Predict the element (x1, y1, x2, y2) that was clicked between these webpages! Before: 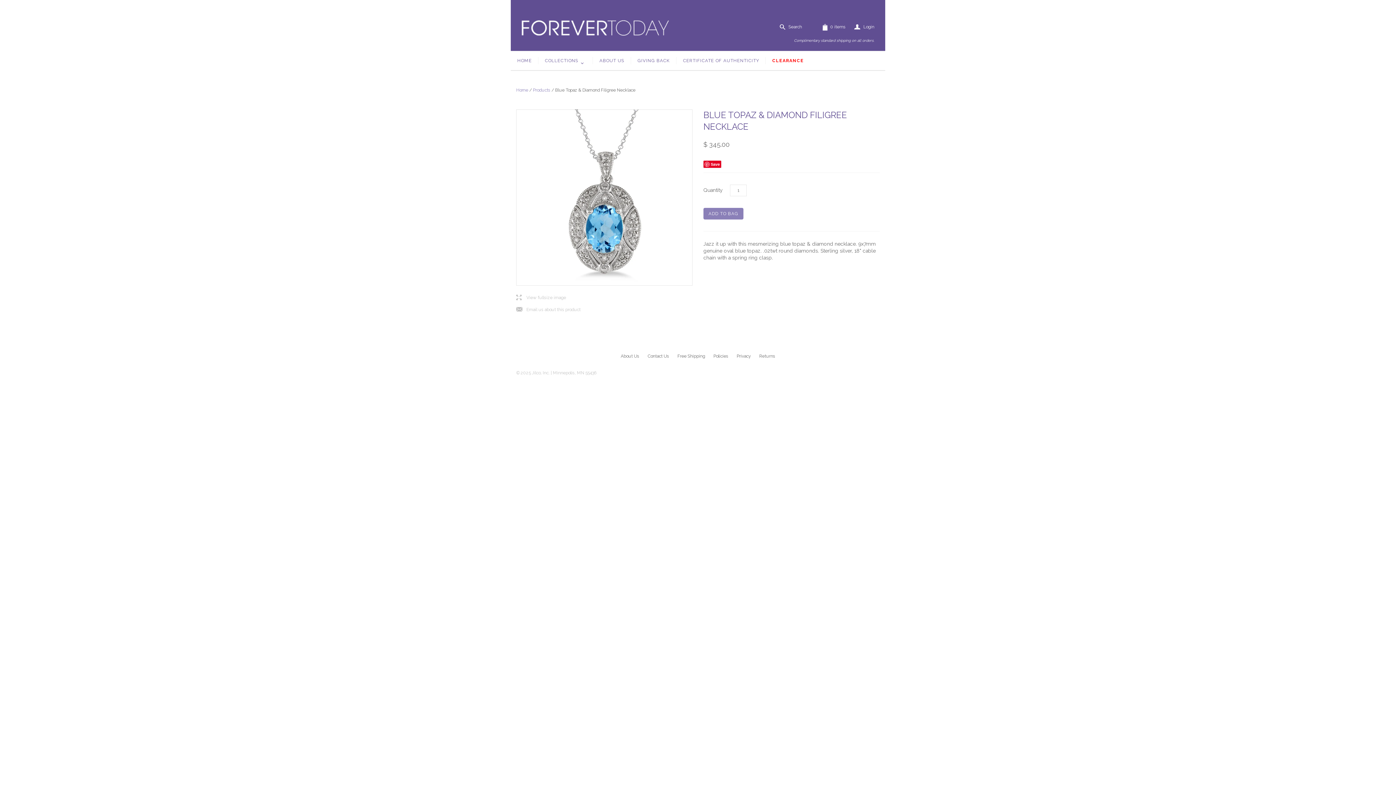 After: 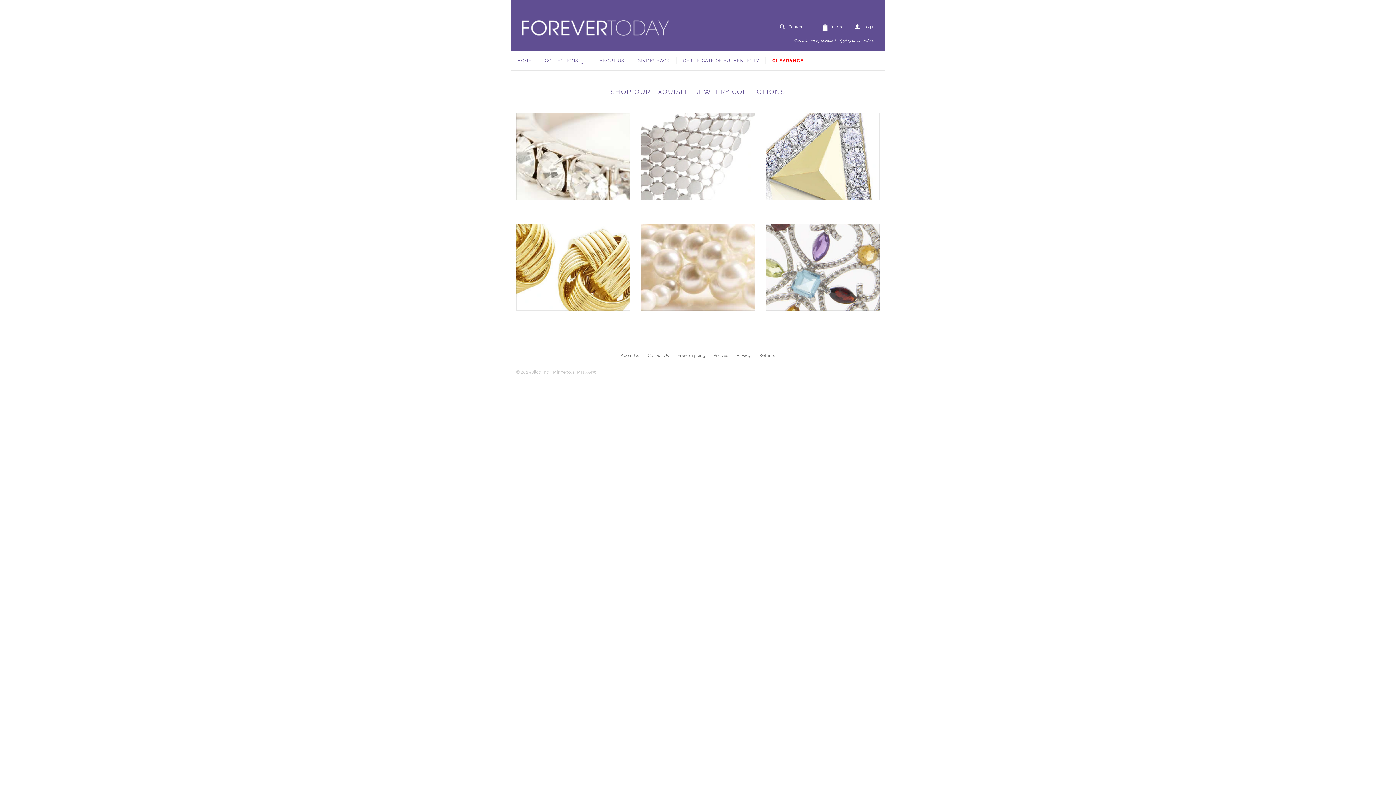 Action: label: COLLECTIONS
< bbox: (538, 51, 593, 70)